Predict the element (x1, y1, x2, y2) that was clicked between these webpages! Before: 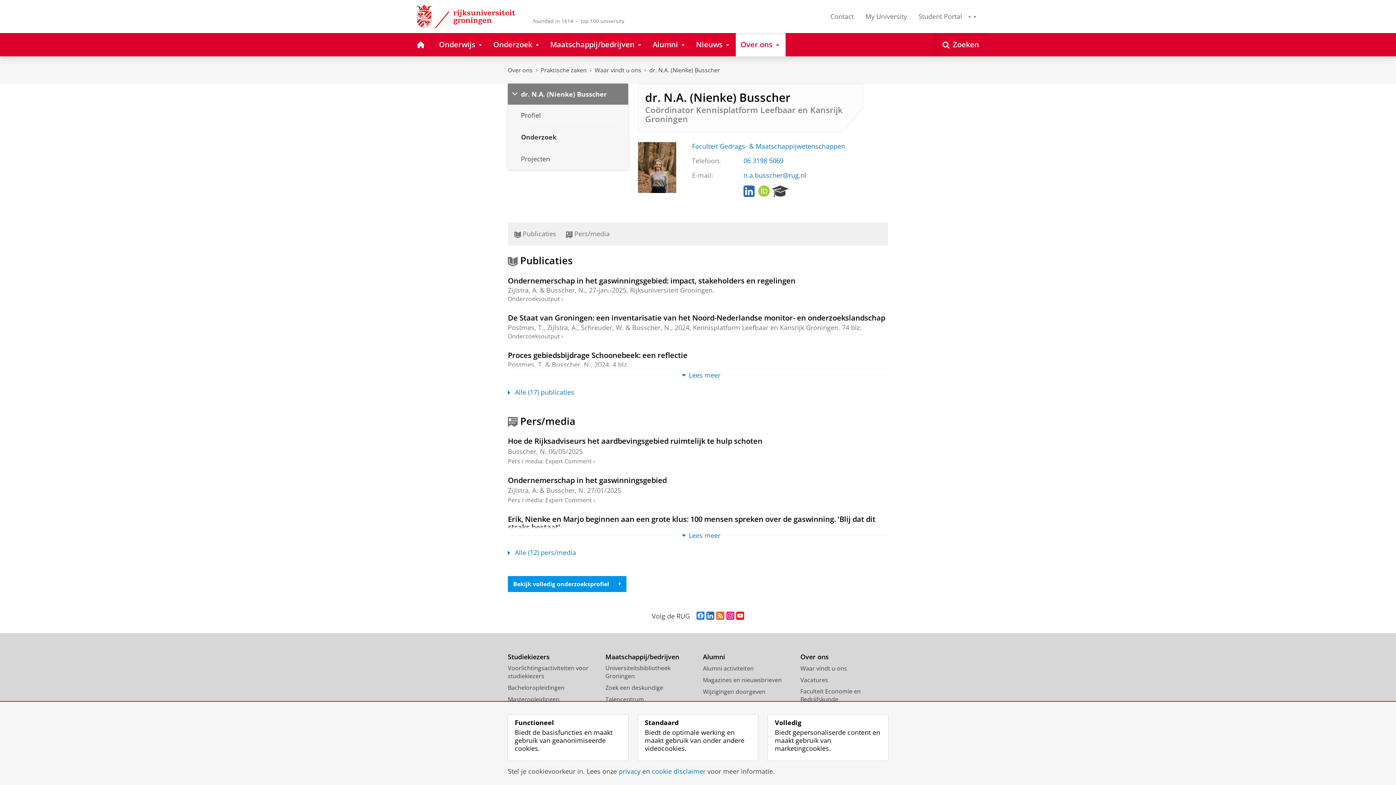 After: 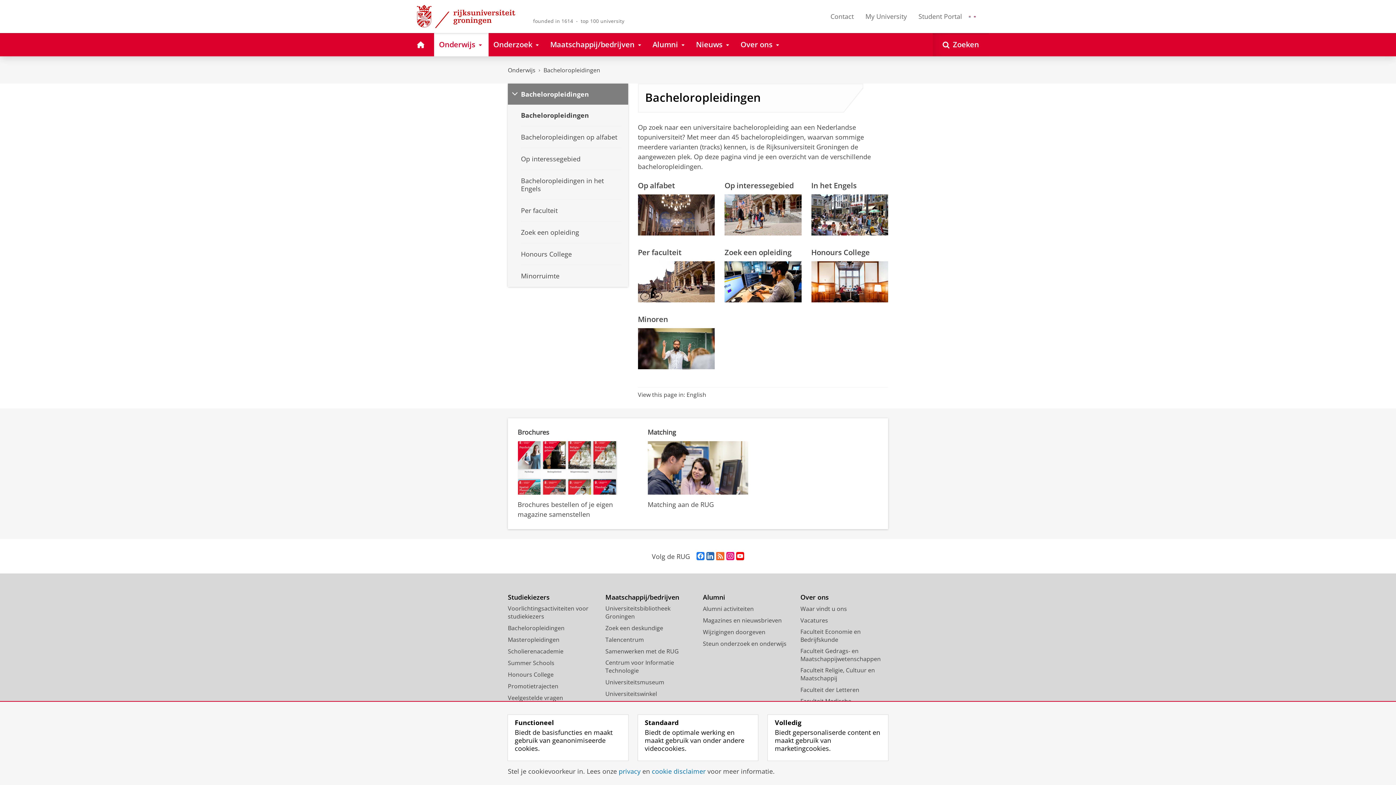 Action: label: Bacheloropleidingen bbox: (508, 683, 564, 691)